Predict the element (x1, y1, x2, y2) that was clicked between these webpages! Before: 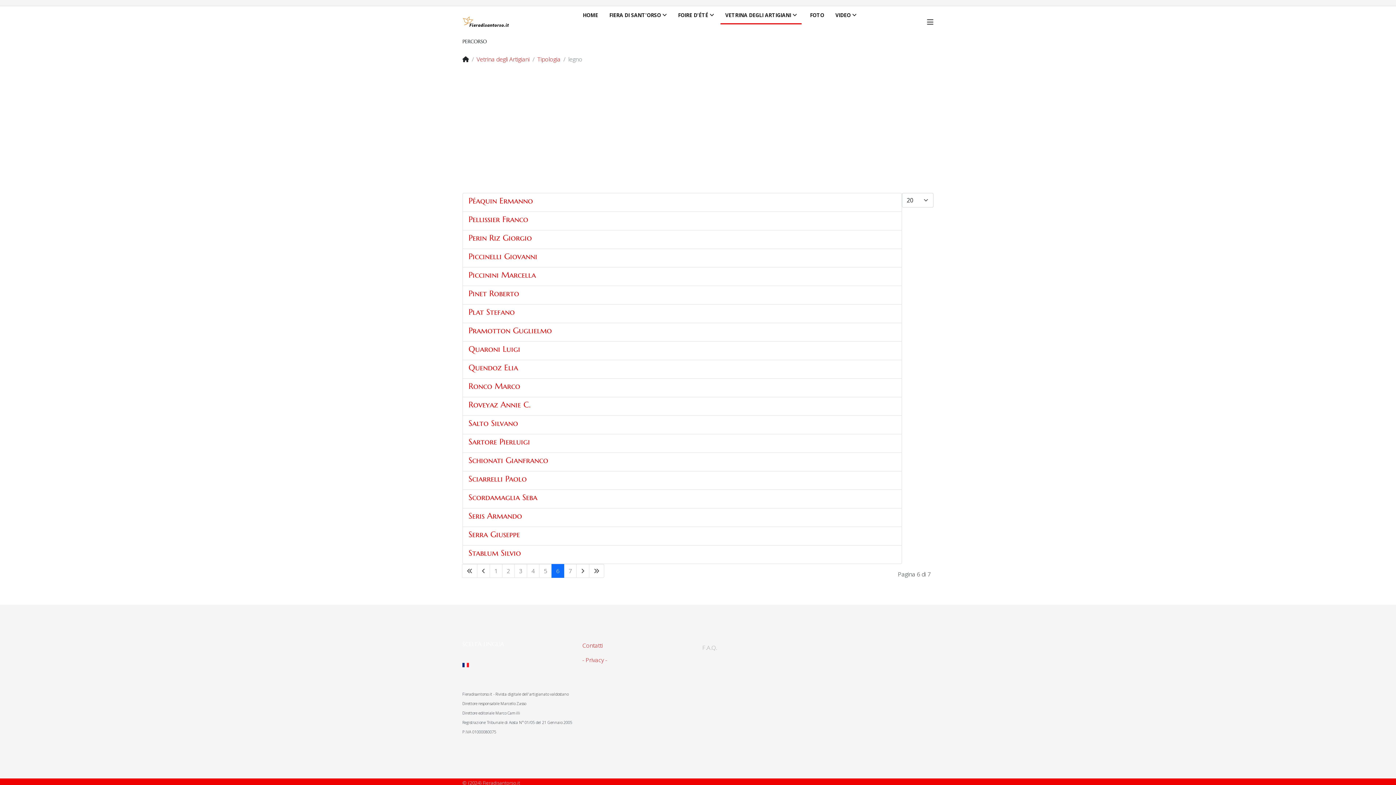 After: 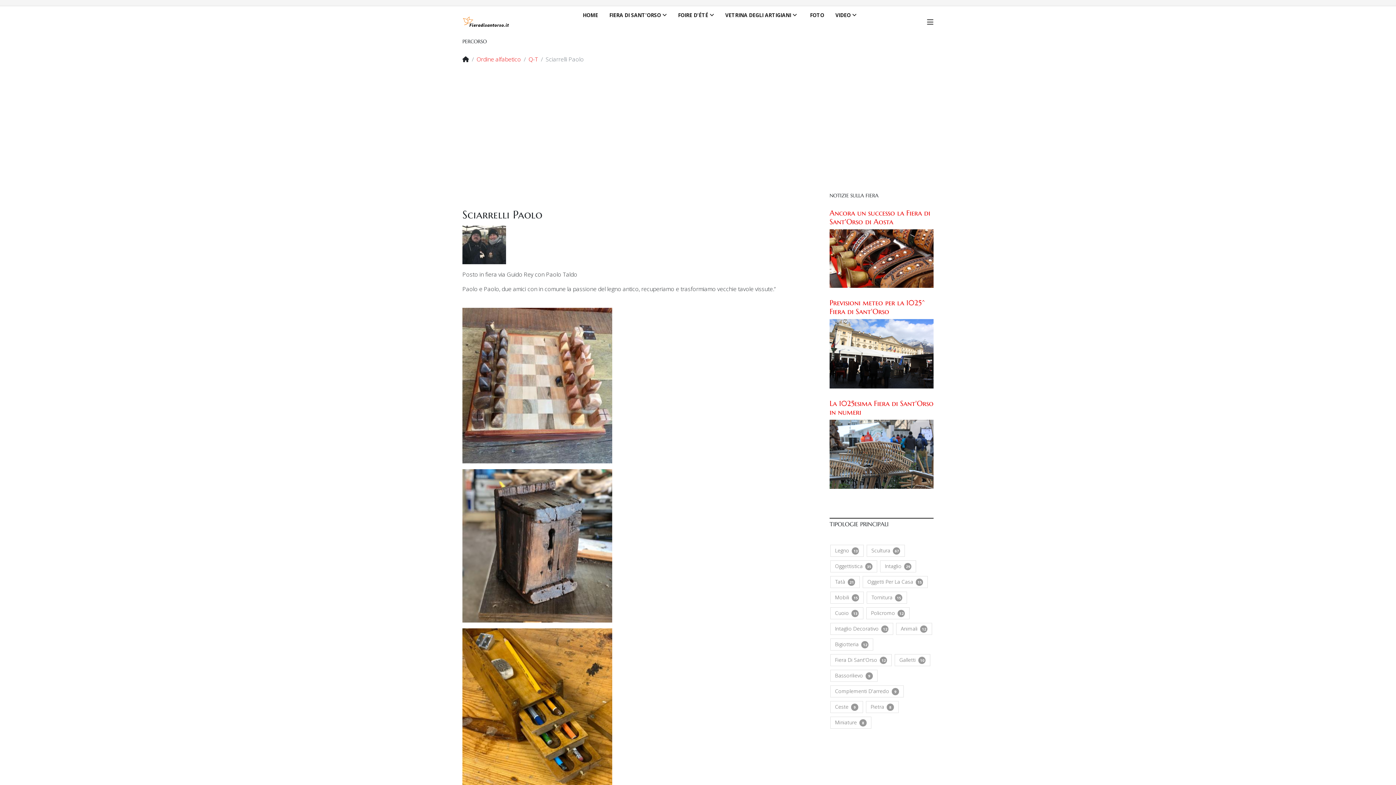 Action: bbox: (468, 474, 526, 484) label: Sciarrelli Paolo